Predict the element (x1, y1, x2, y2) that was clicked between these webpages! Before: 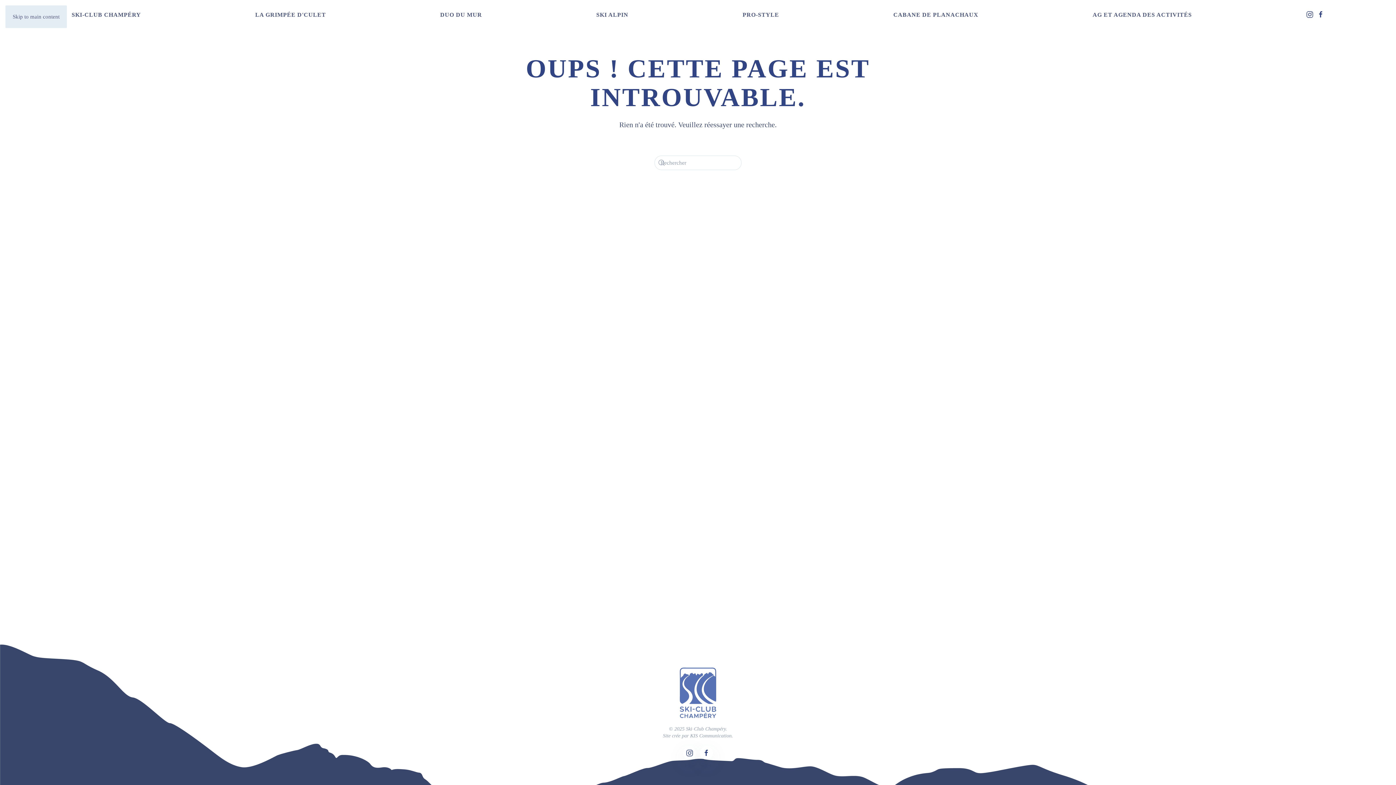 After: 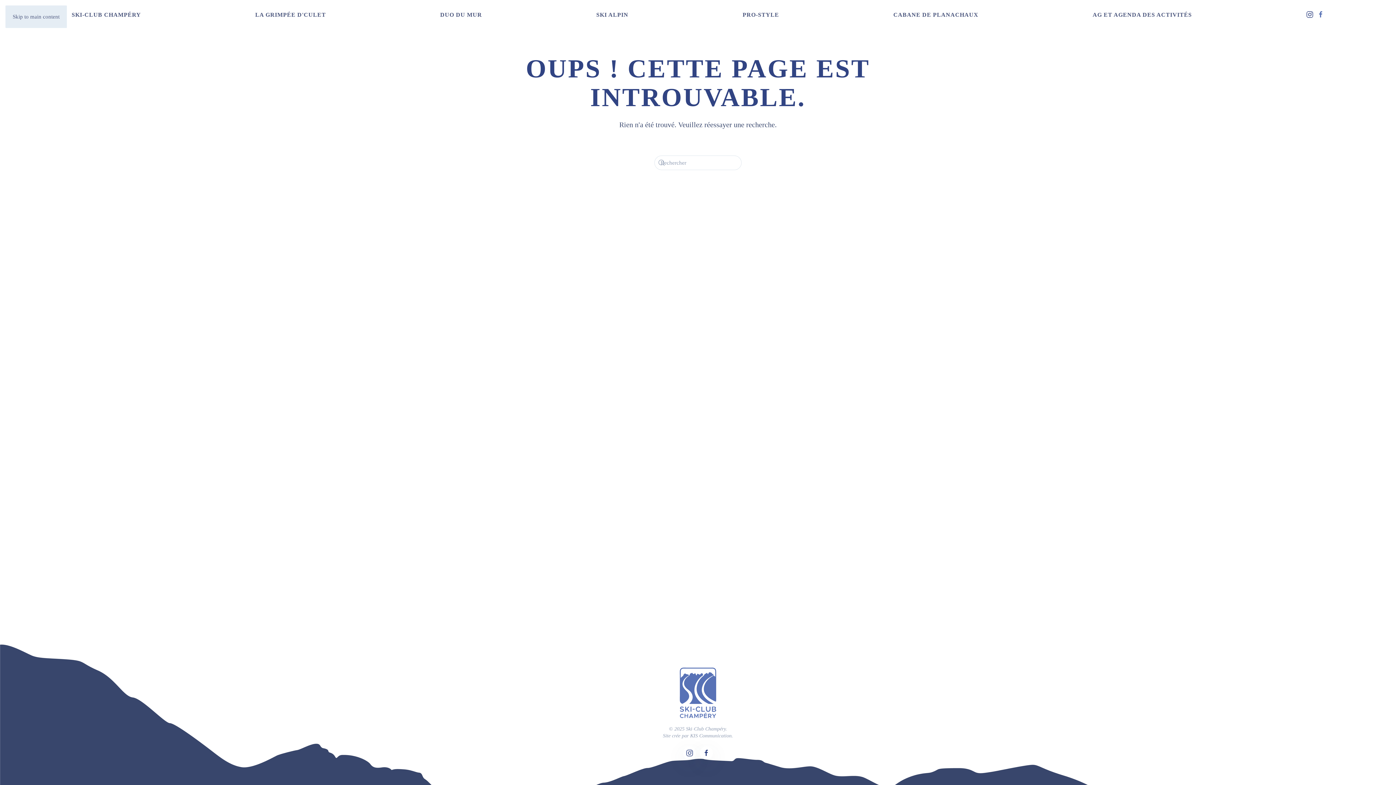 Action: bbox: (1317, 11, 1324, 16)